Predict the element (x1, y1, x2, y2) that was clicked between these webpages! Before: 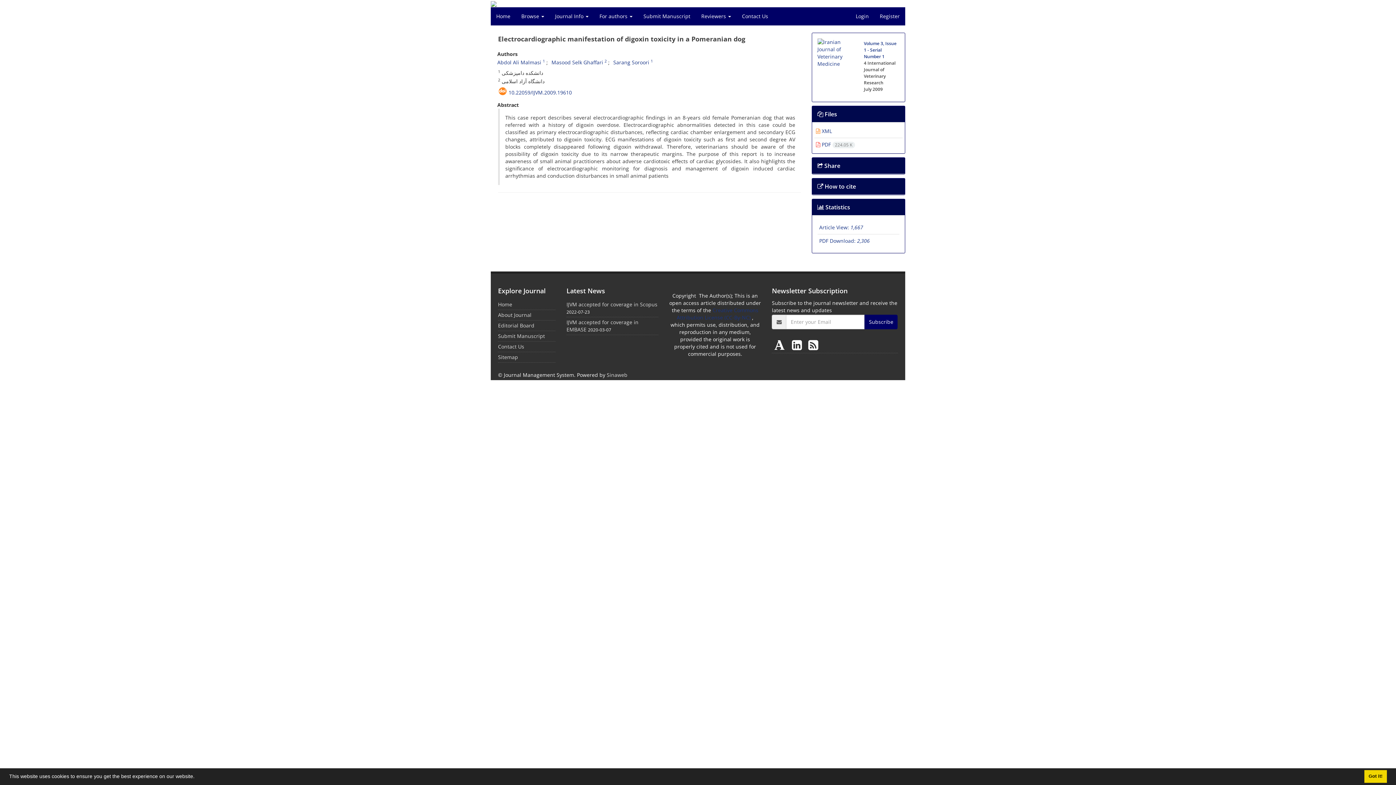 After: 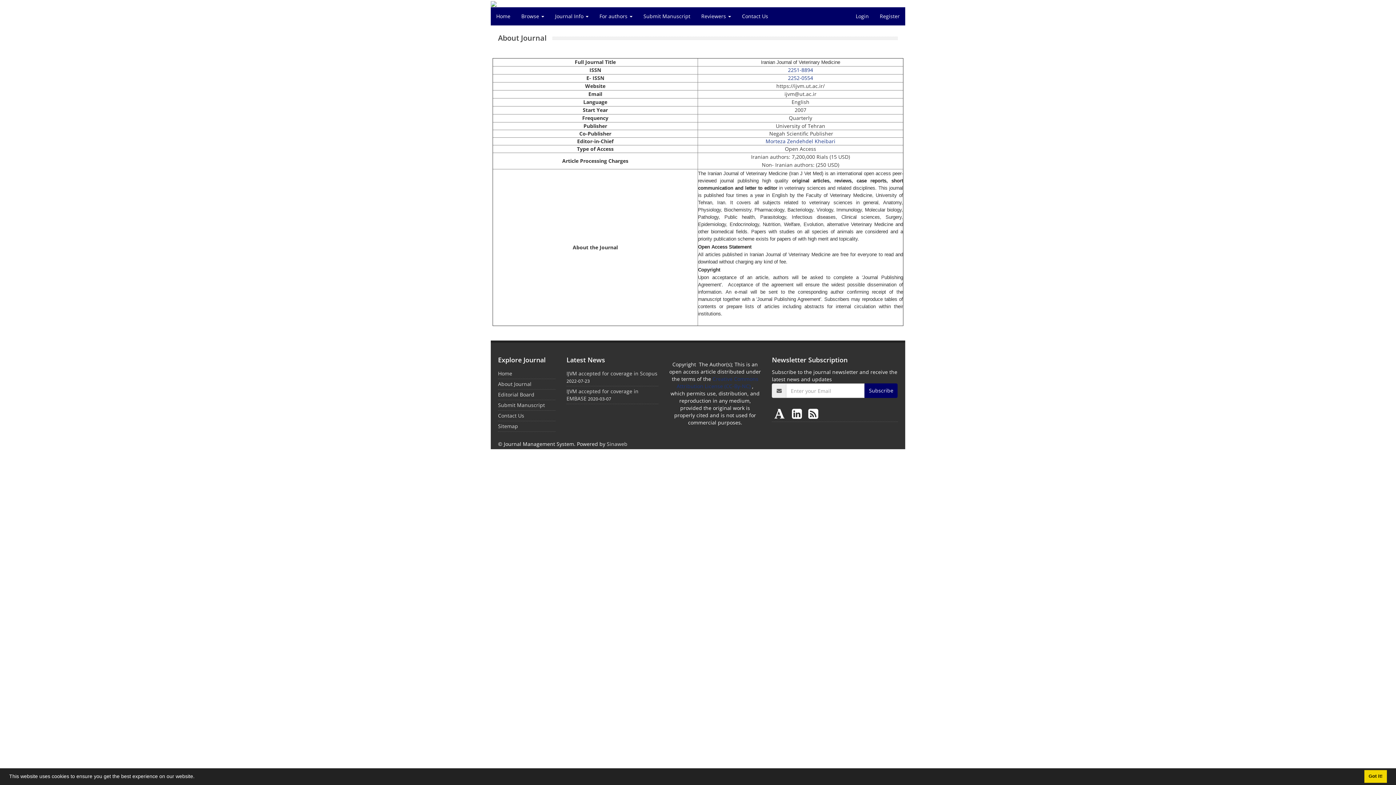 Action: bbox: (498, 311, 531, 318) label: About Journal